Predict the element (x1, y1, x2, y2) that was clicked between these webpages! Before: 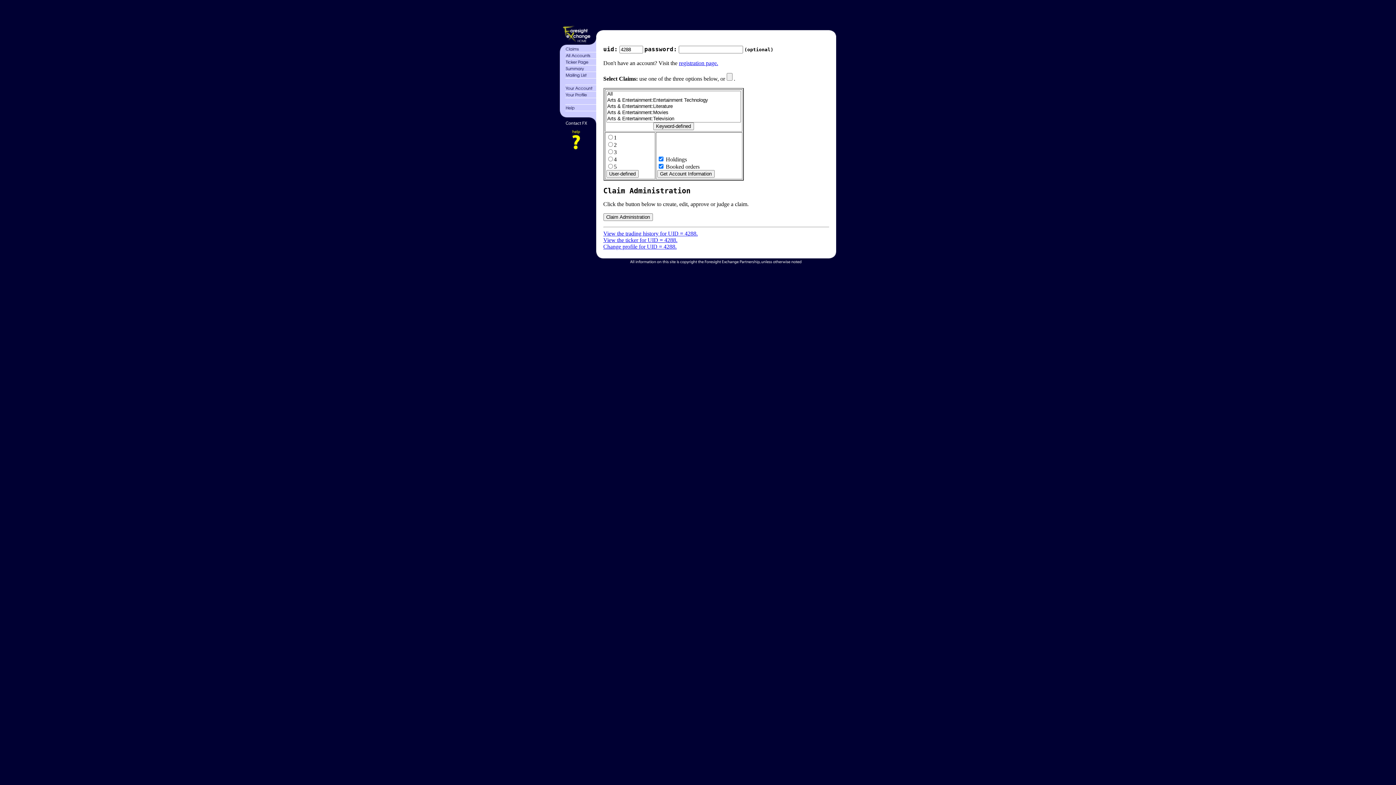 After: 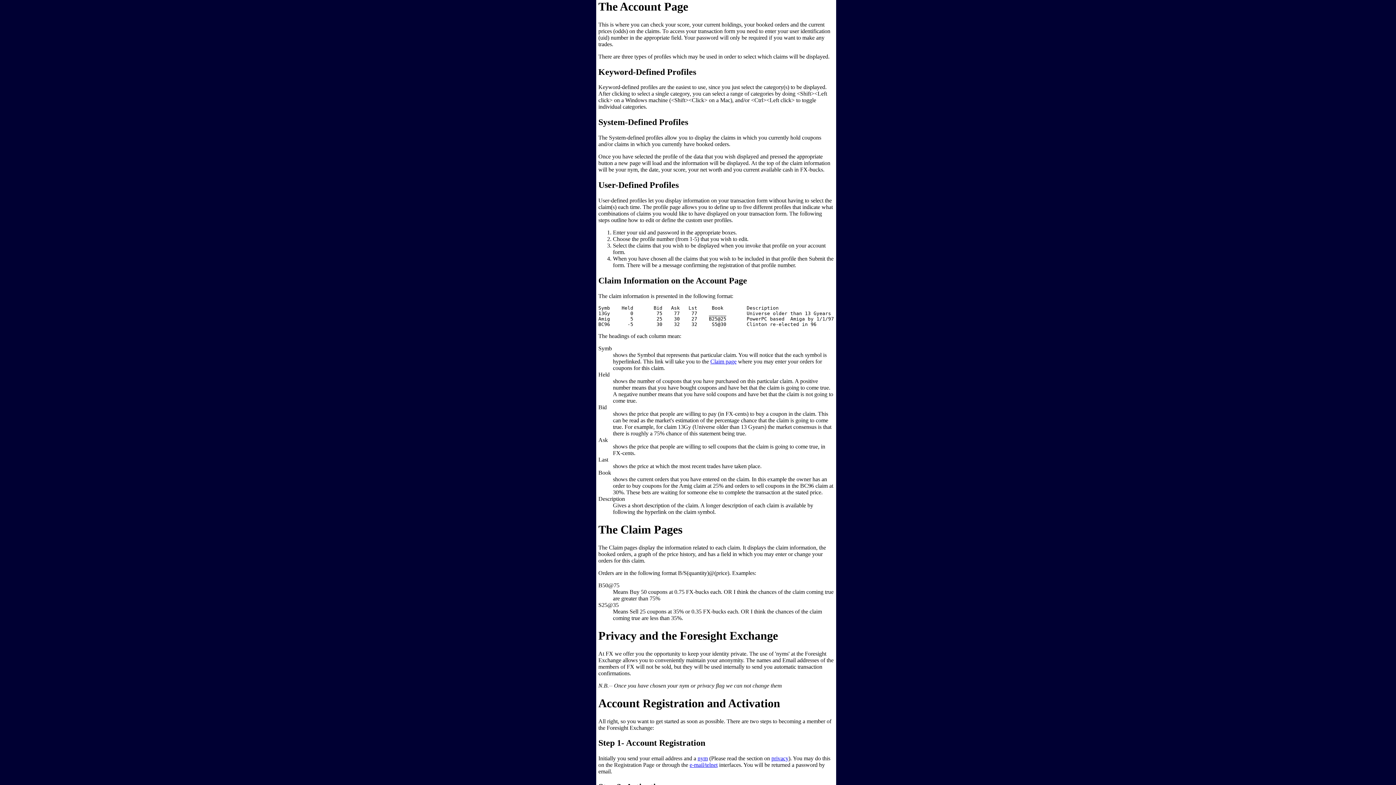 Action: bbox: (560, 174, 596, 180)